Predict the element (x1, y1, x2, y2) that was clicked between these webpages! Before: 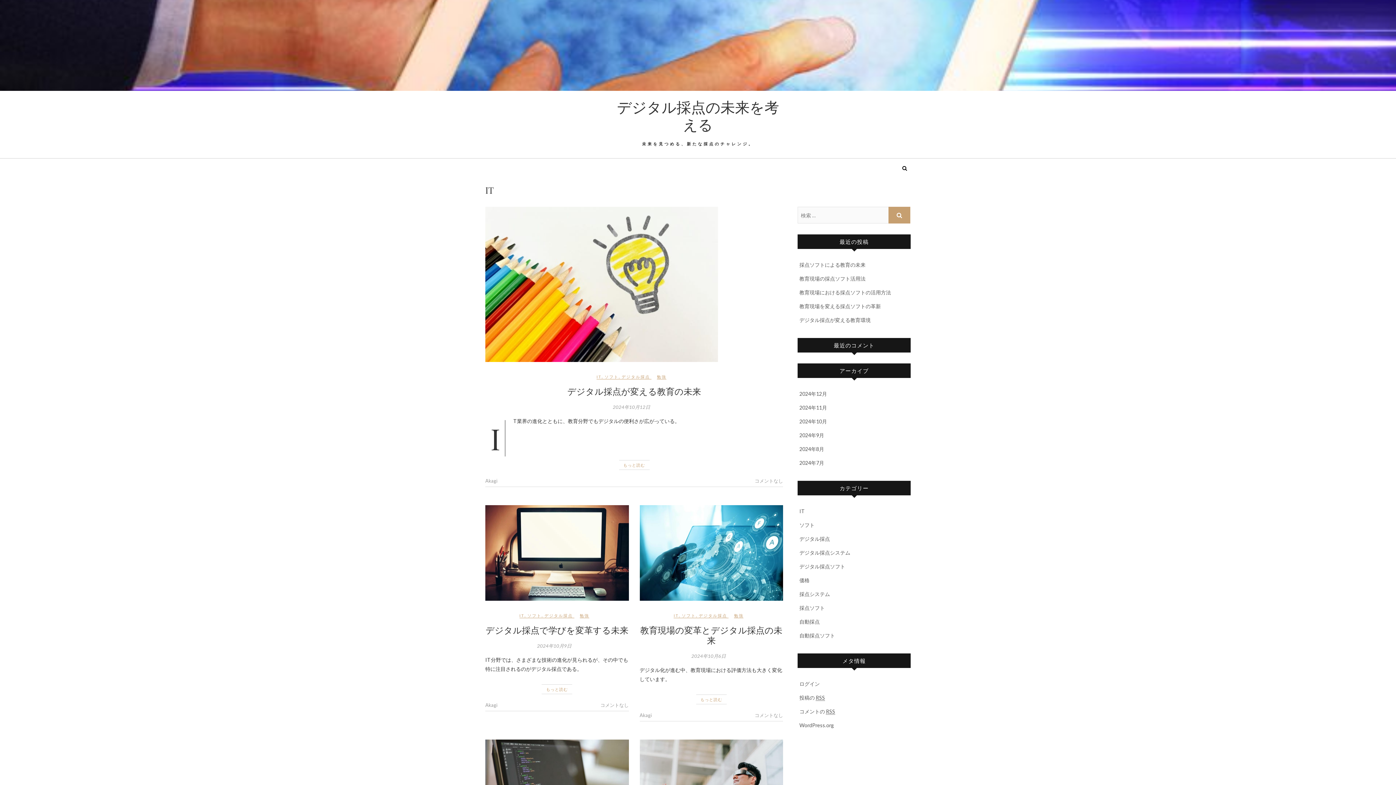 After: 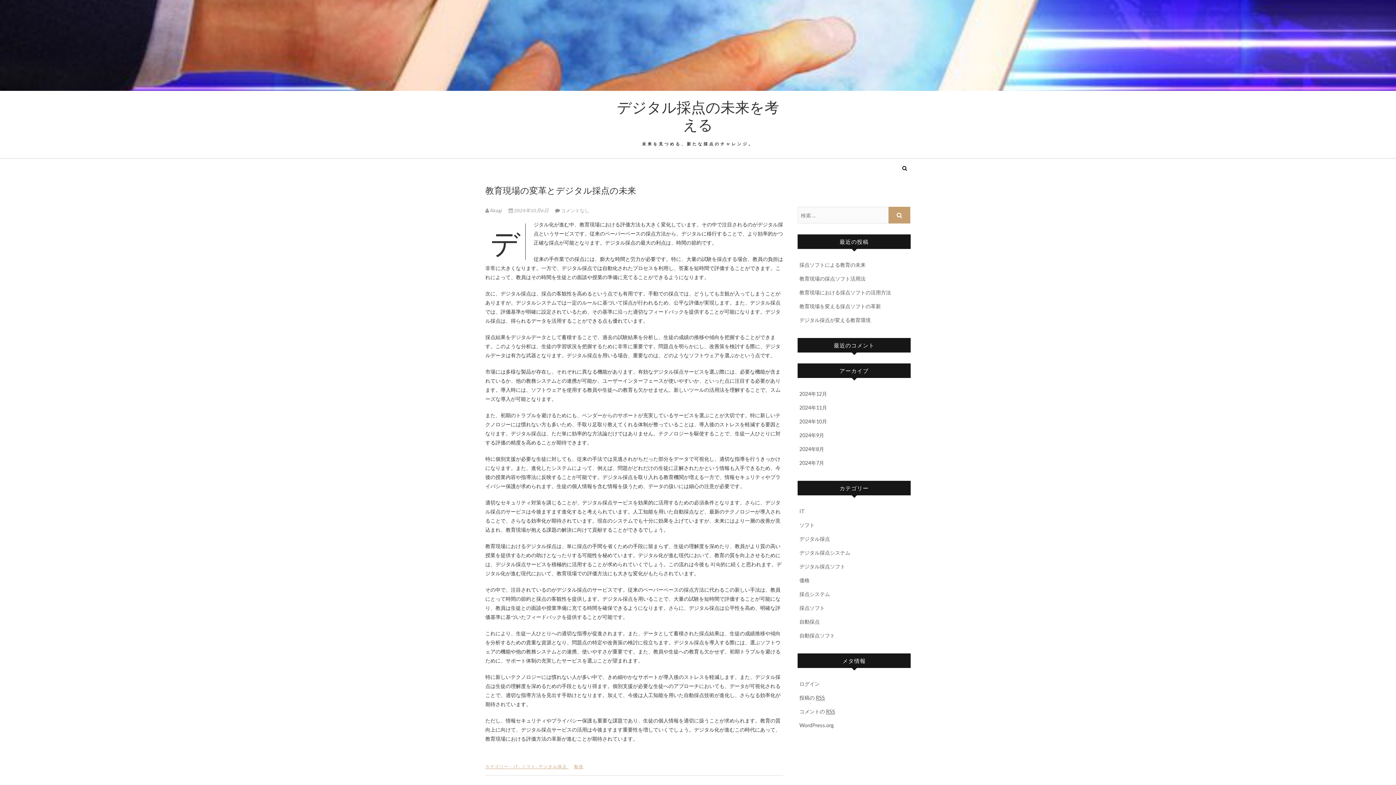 Action: bbox: (691, 653, 726, 659) label: 2024年10月6日